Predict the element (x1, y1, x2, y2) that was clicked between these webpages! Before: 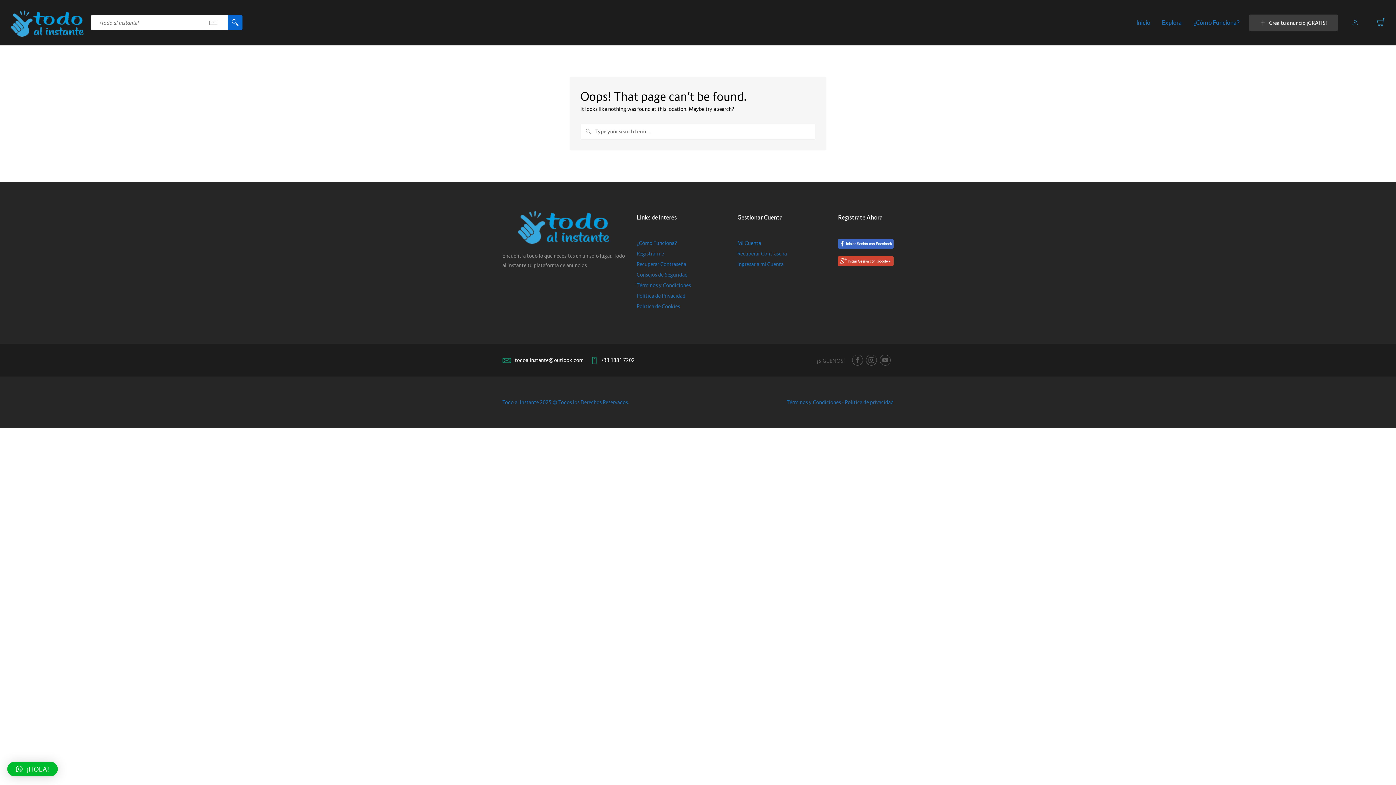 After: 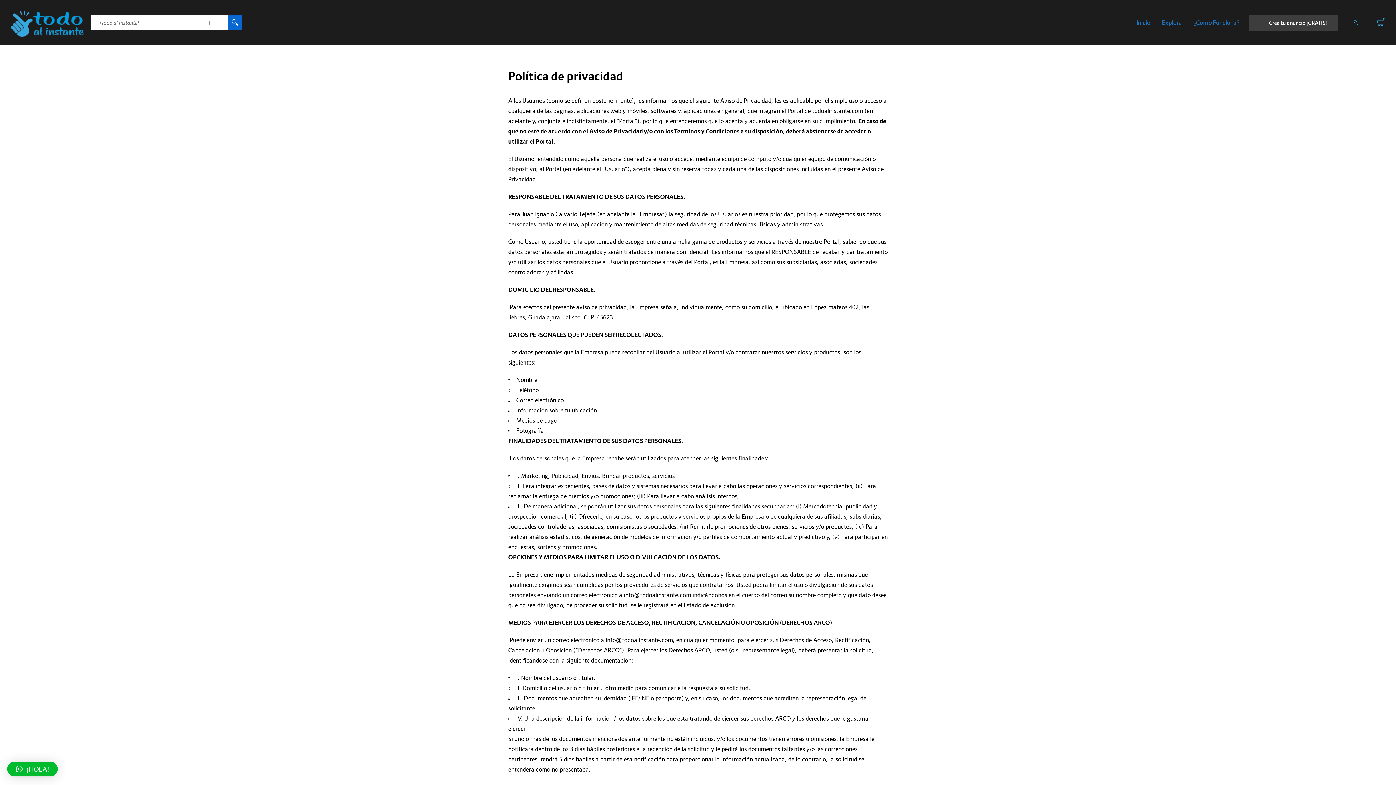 Action: label: Política de privacidad bbox: (845, 399, 893, 405)